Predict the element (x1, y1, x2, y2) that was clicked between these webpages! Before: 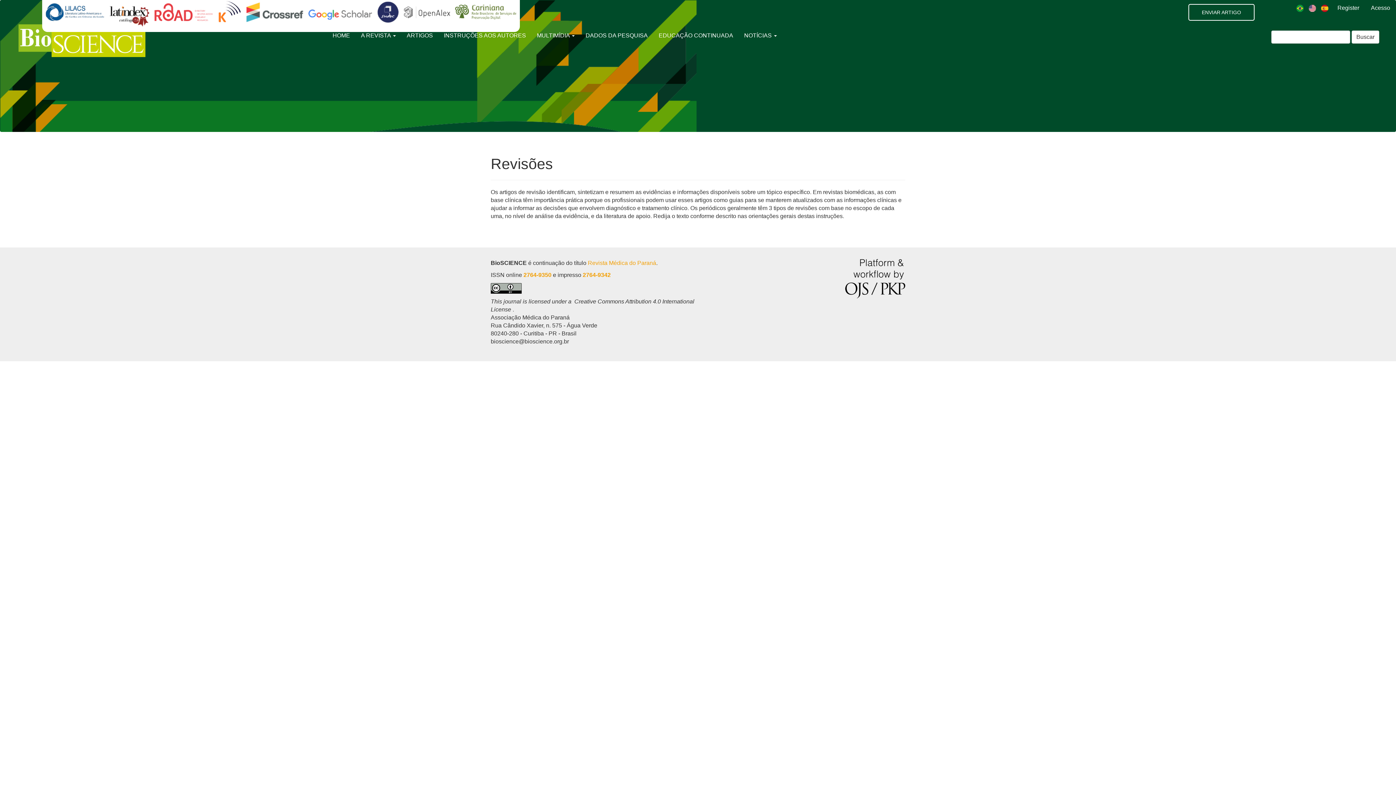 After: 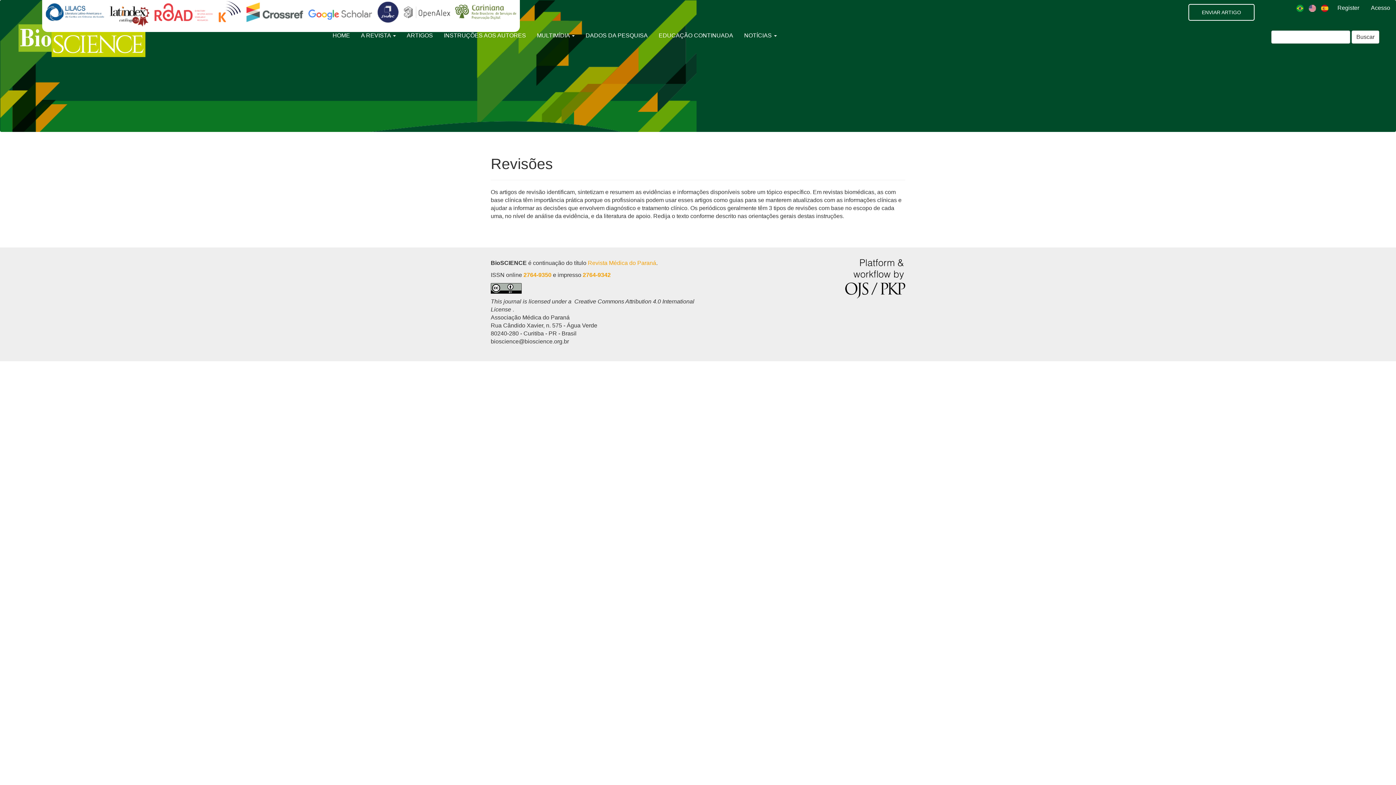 Action: bbox: (455, 8, 516, 14)